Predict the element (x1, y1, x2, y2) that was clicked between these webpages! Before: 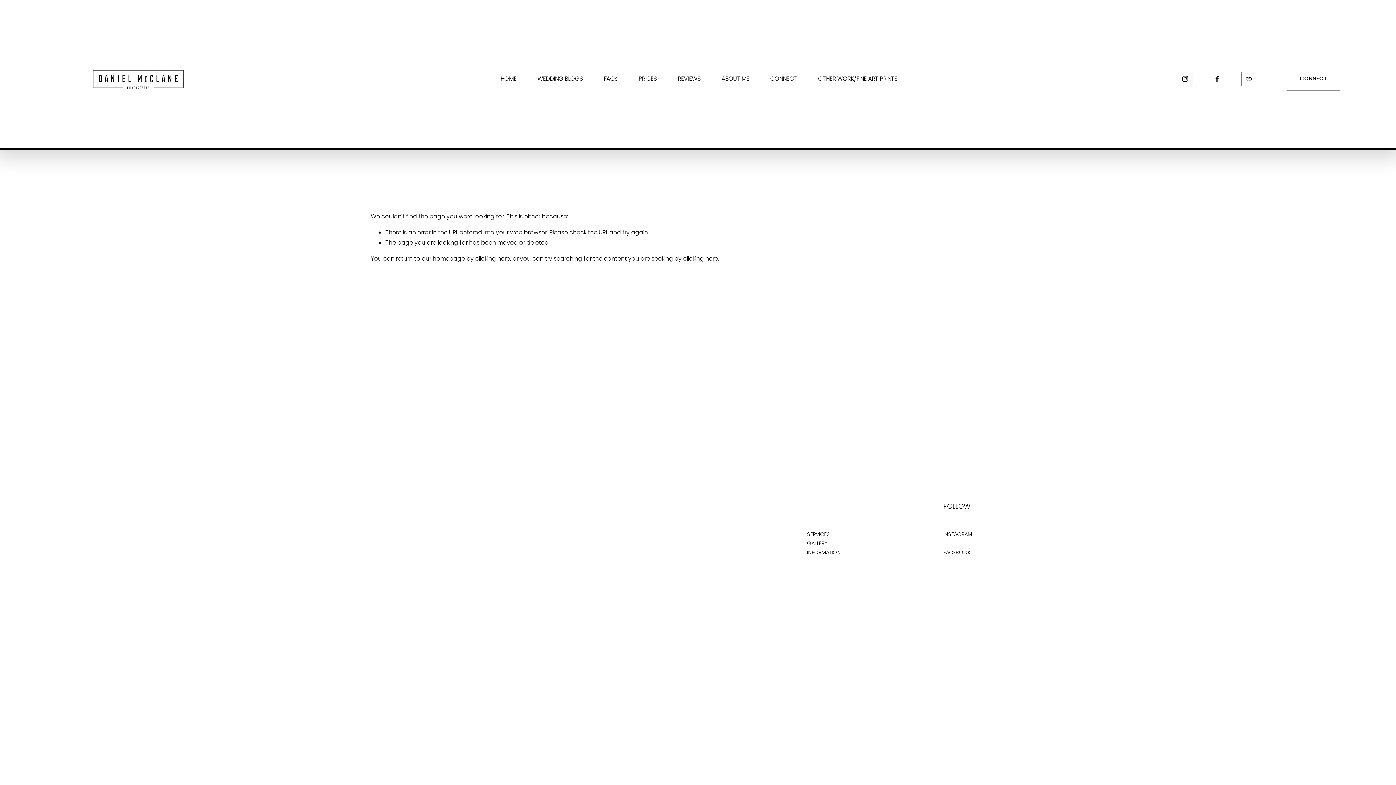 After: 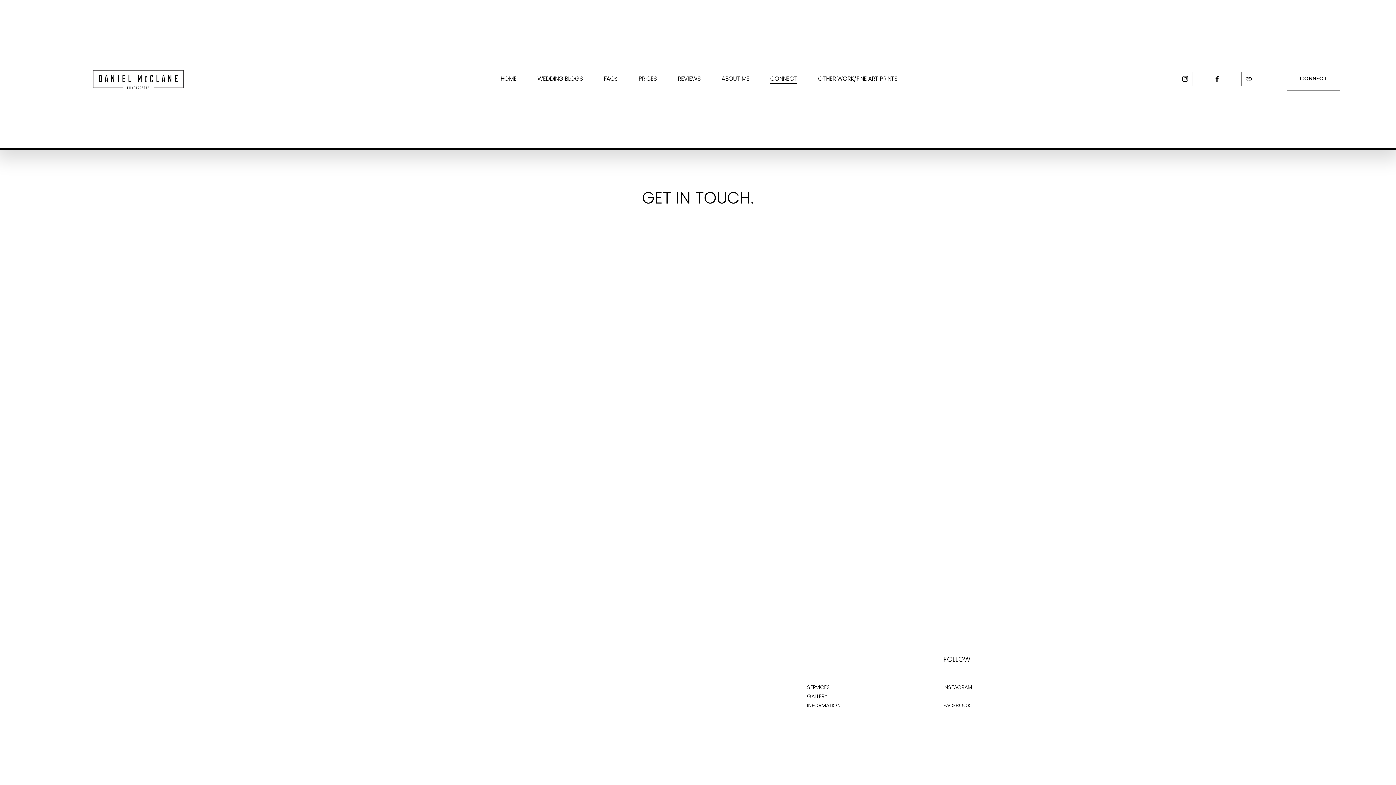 Action: bbox: (1287, 67, 1340, 90) label: CONNECT